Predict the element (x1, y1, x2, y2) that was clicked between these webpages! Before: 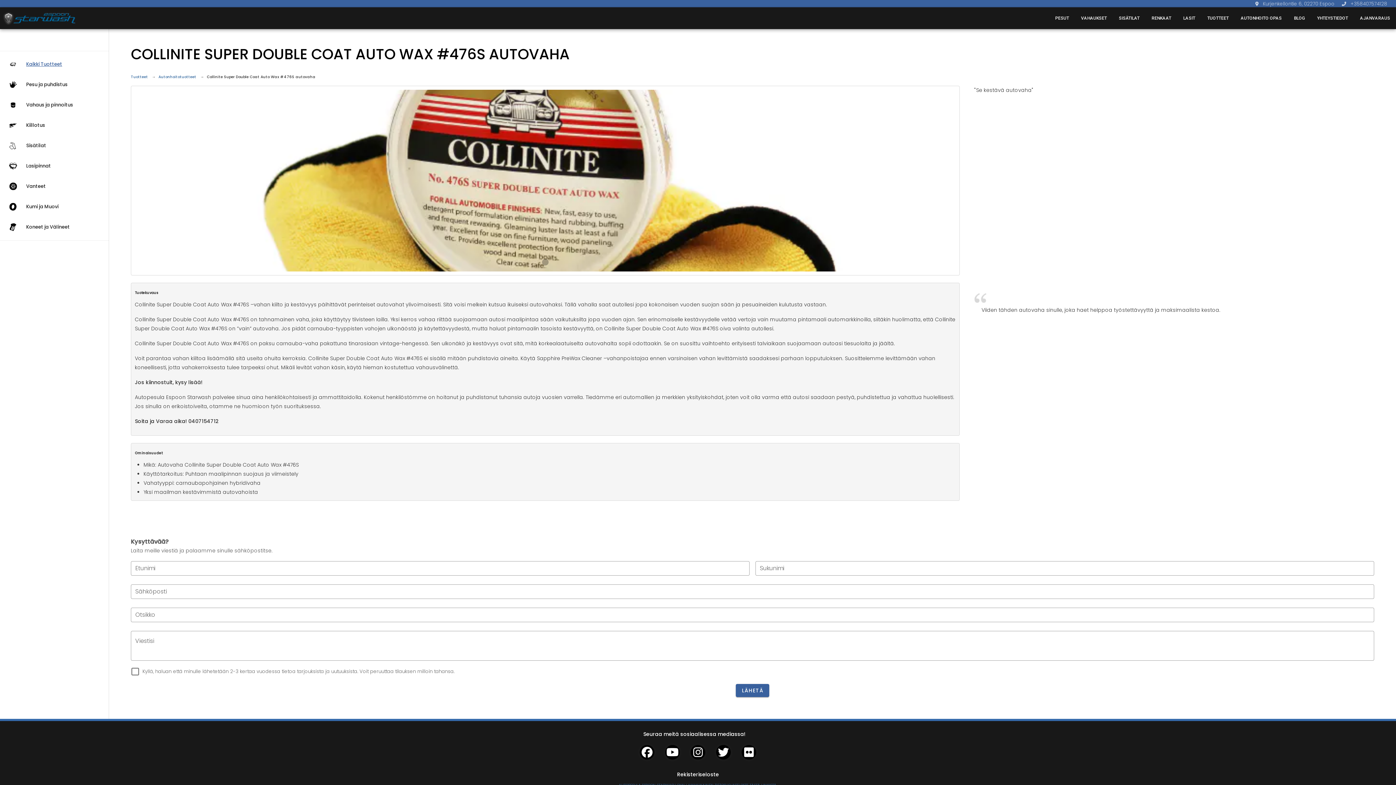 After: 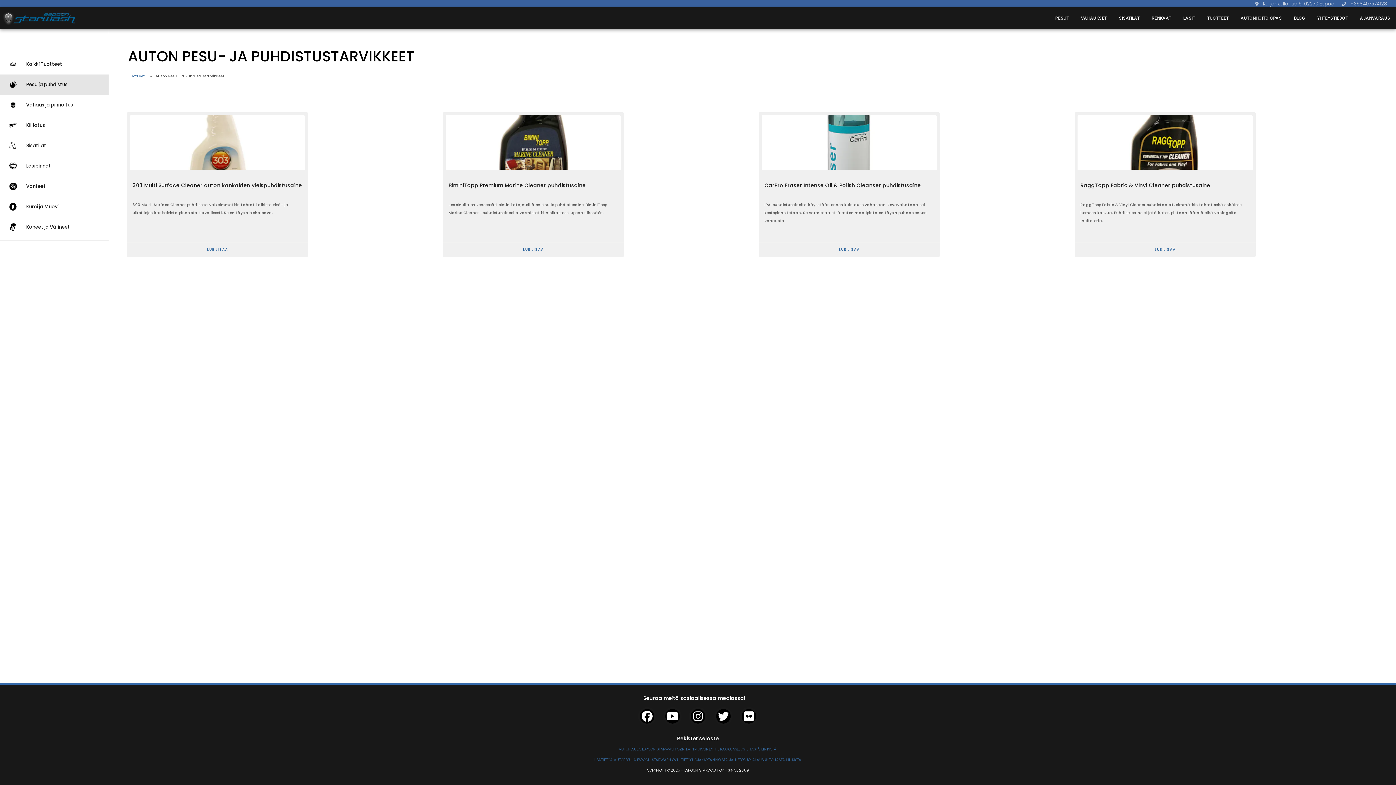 Action: bbox: (0, 74, 109, 94) label: Pesu ja puhdistus